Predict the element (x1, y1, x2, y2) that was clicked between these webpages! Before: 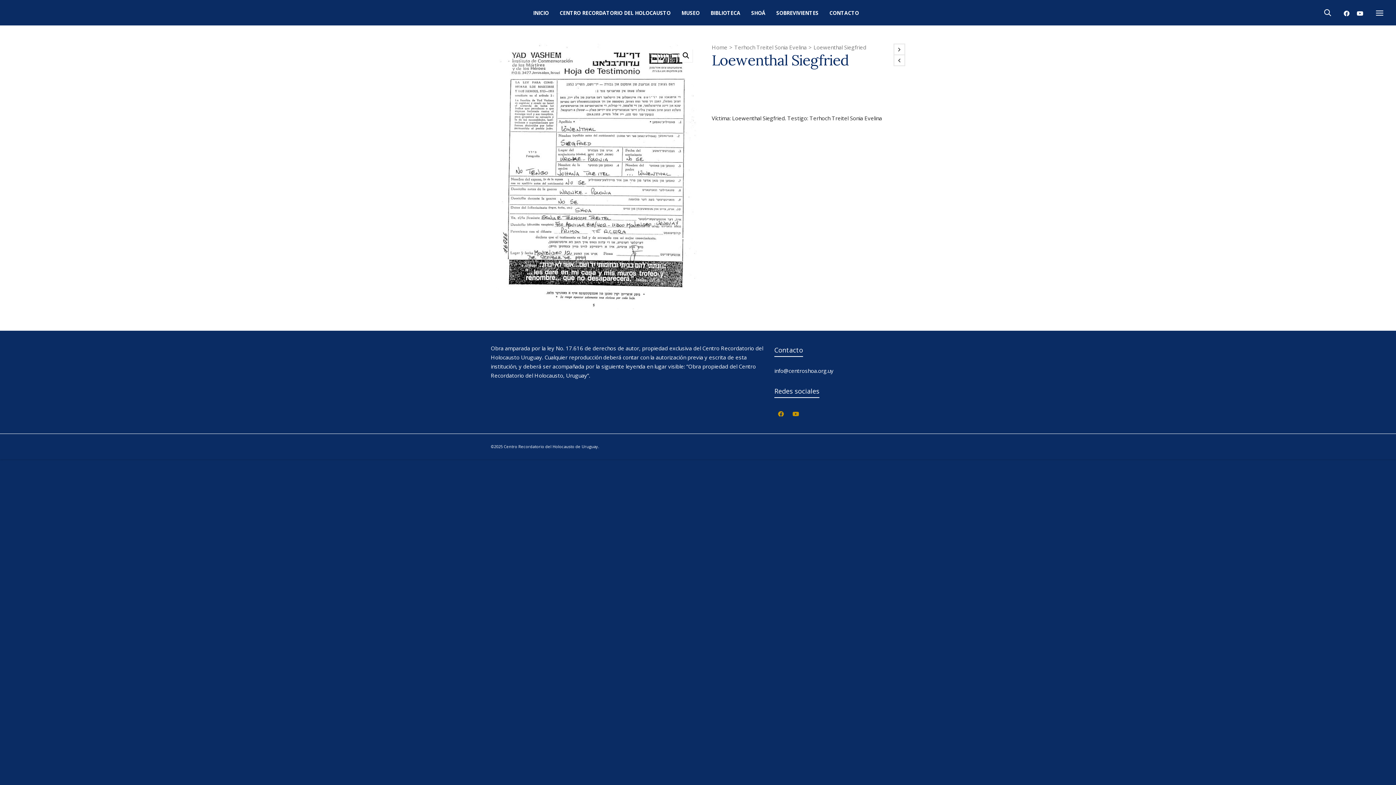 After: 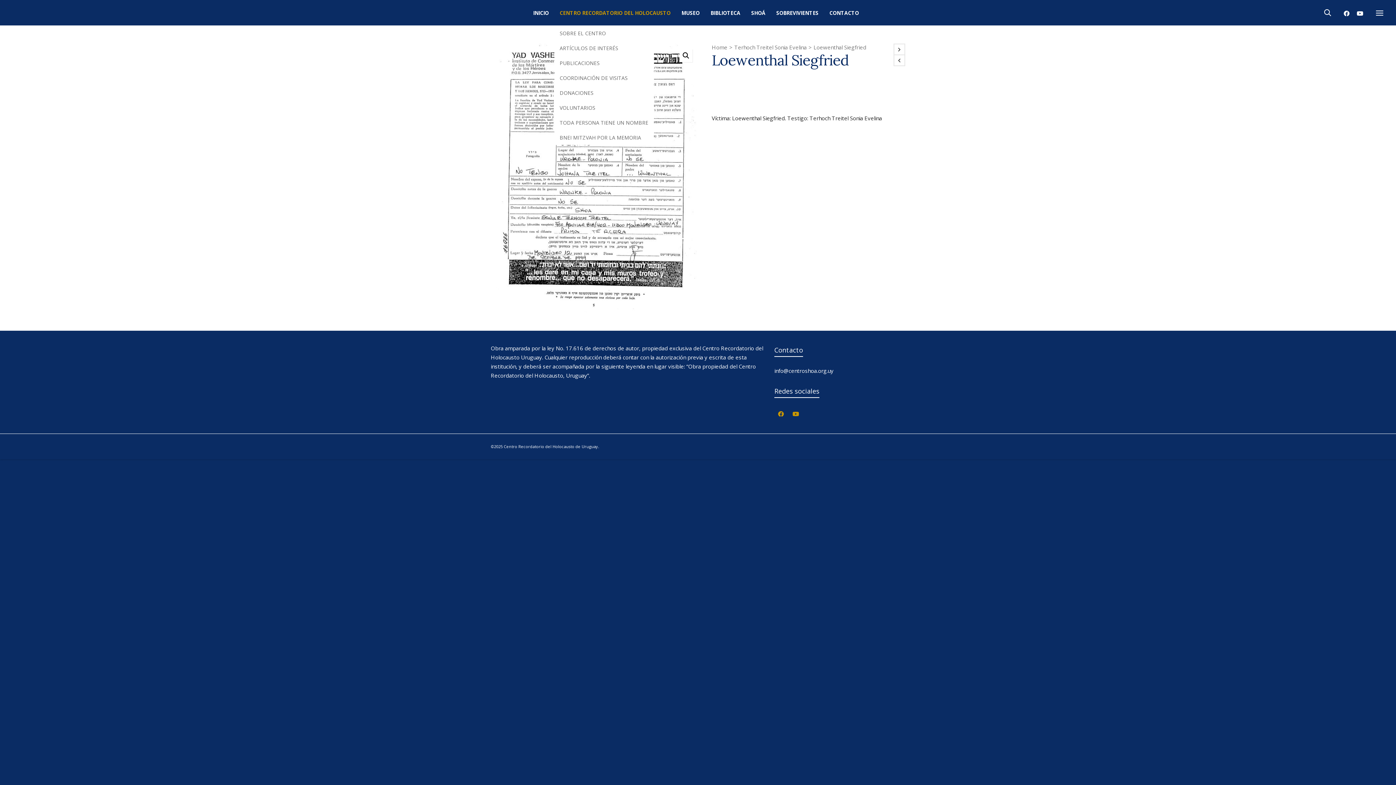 Action: label: CENTRO RECORDATORIO DEL HOLOCAUSTO bbox: (554, 0, 676, 25)